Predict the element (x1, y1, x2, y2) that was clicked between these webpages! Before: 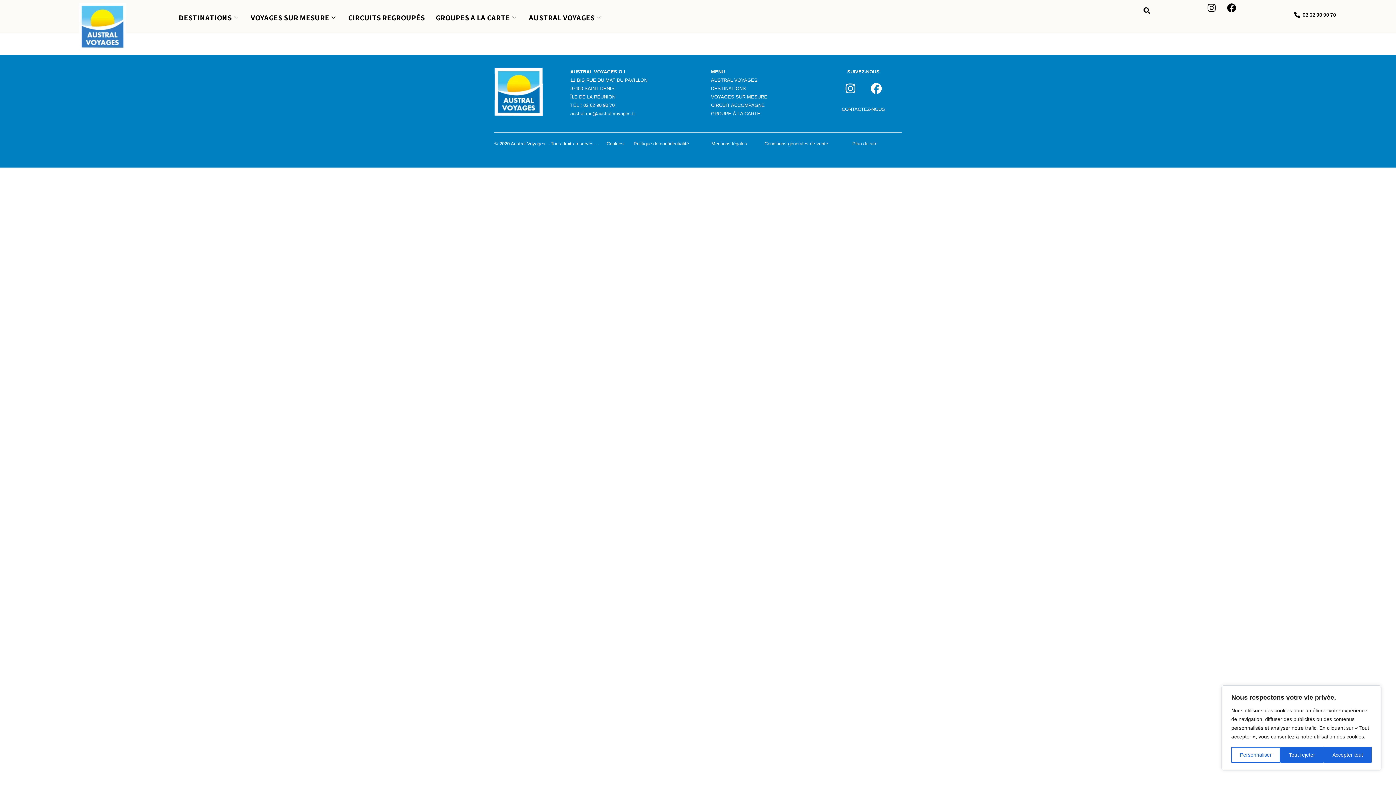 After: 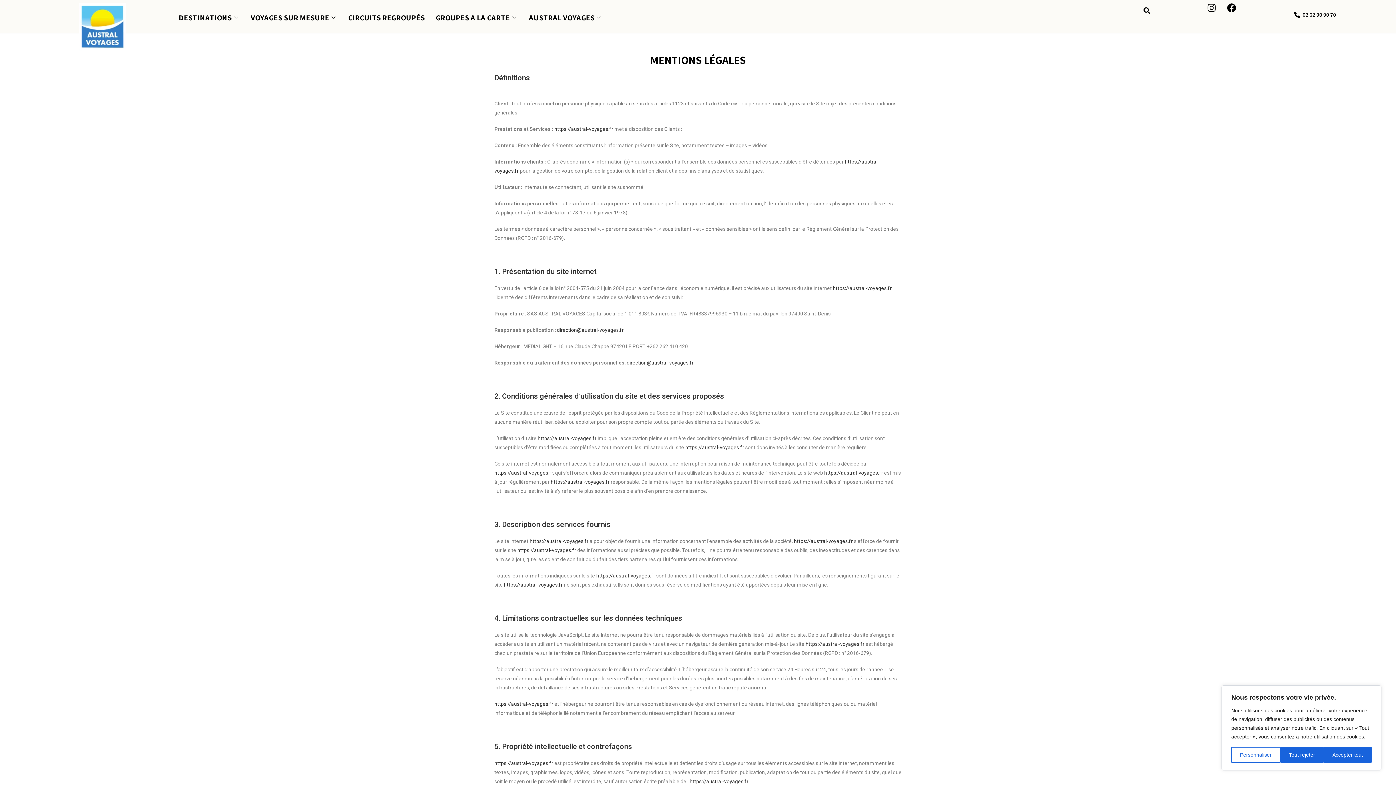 Action: label: Mentions légales bbox: (711, 141, 747, 146)